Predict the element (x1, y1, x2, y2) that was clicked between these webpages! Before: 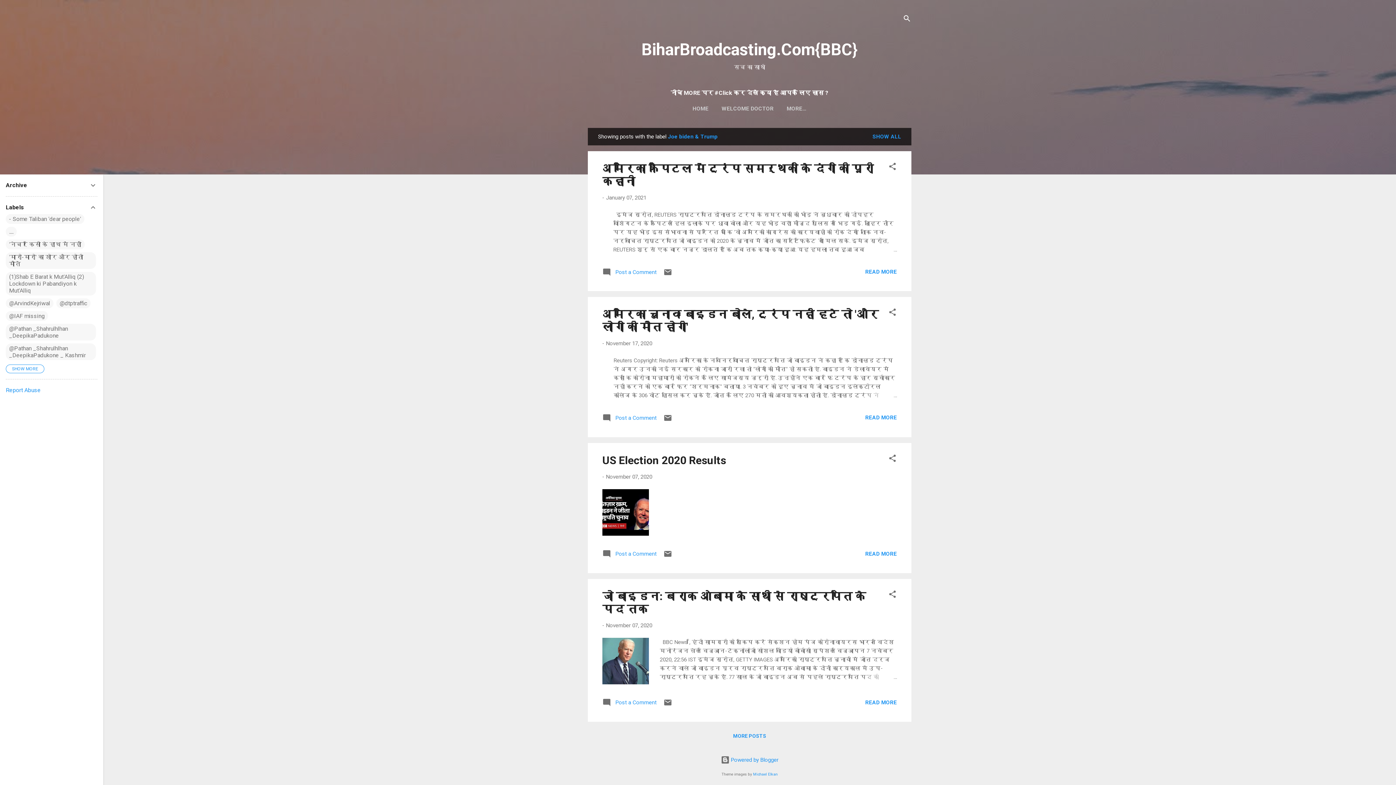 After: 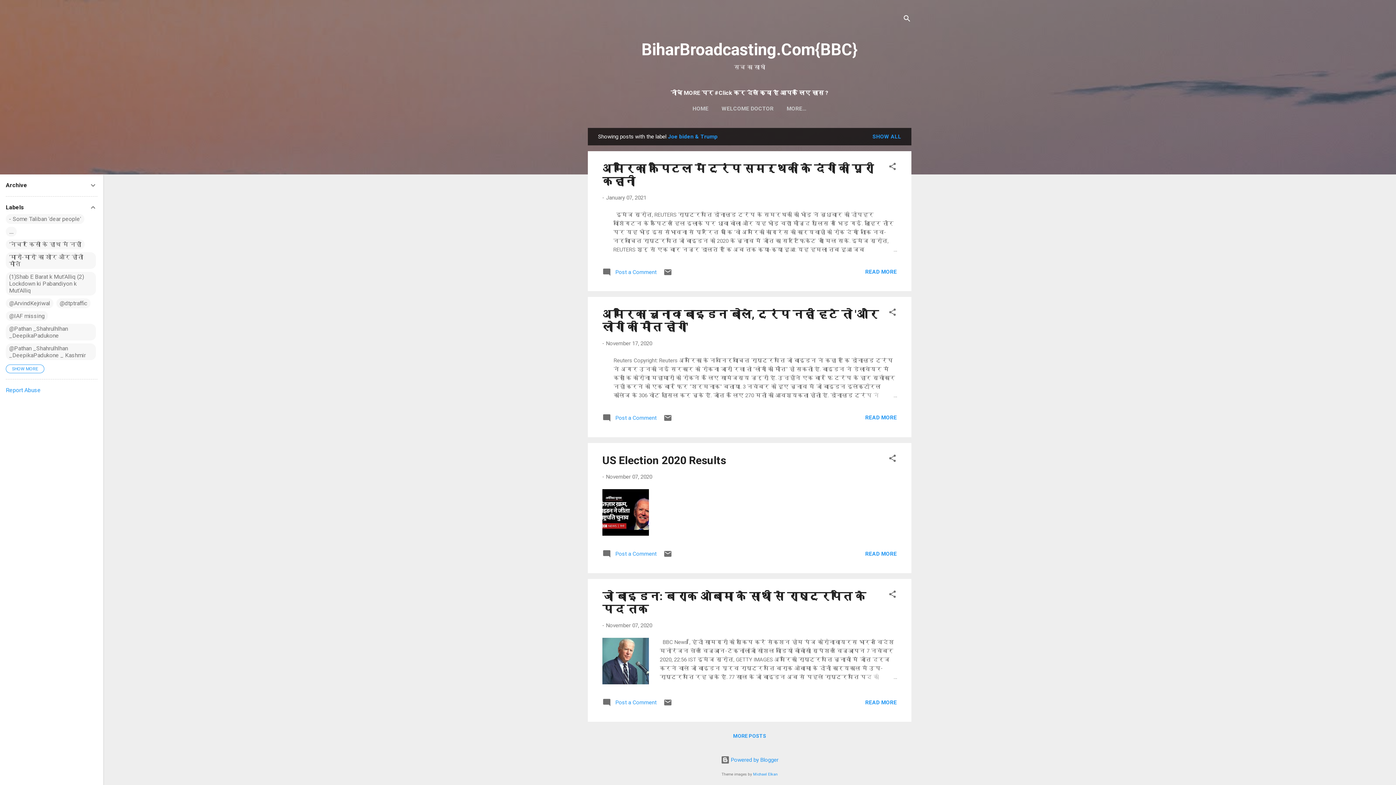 Action: label: Report Abuse bbox: (5, 386, 40, 393)